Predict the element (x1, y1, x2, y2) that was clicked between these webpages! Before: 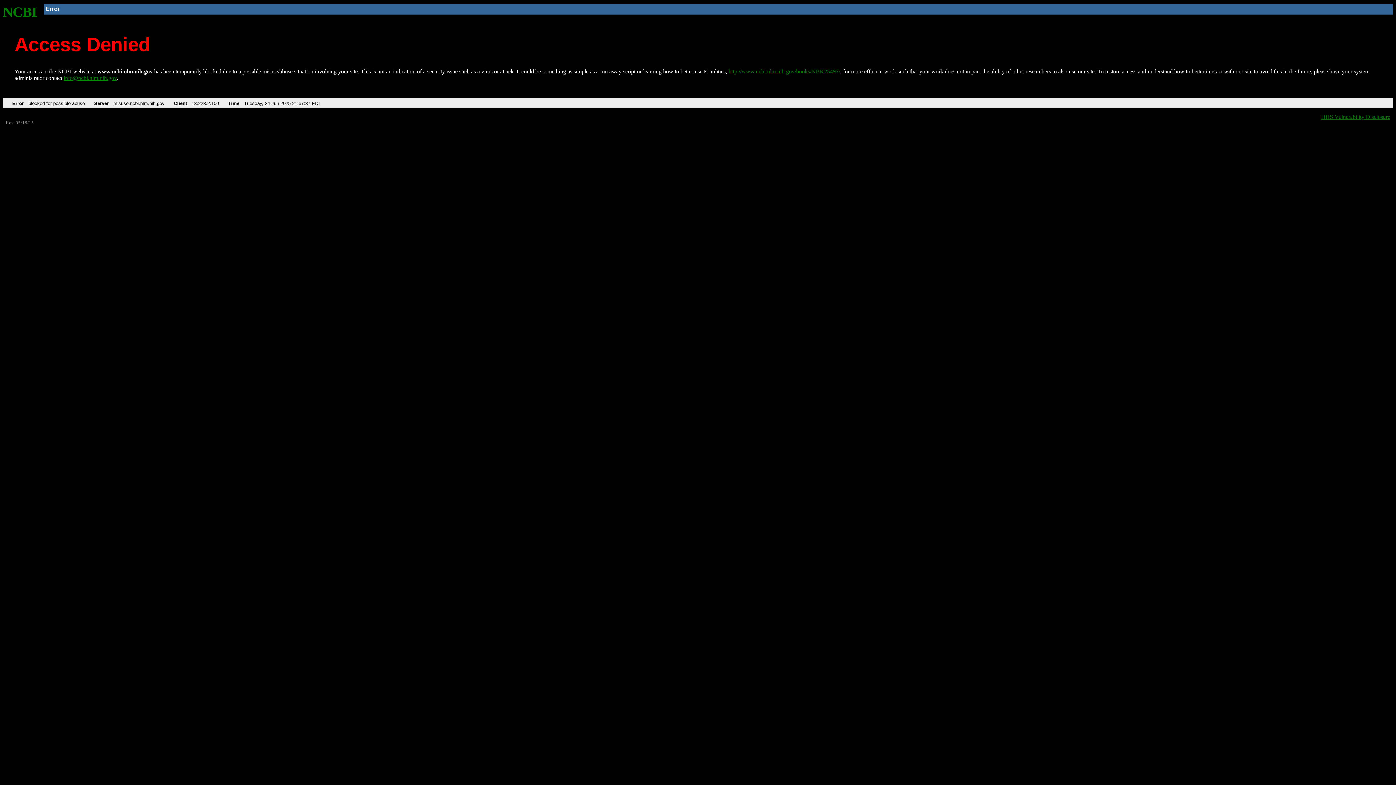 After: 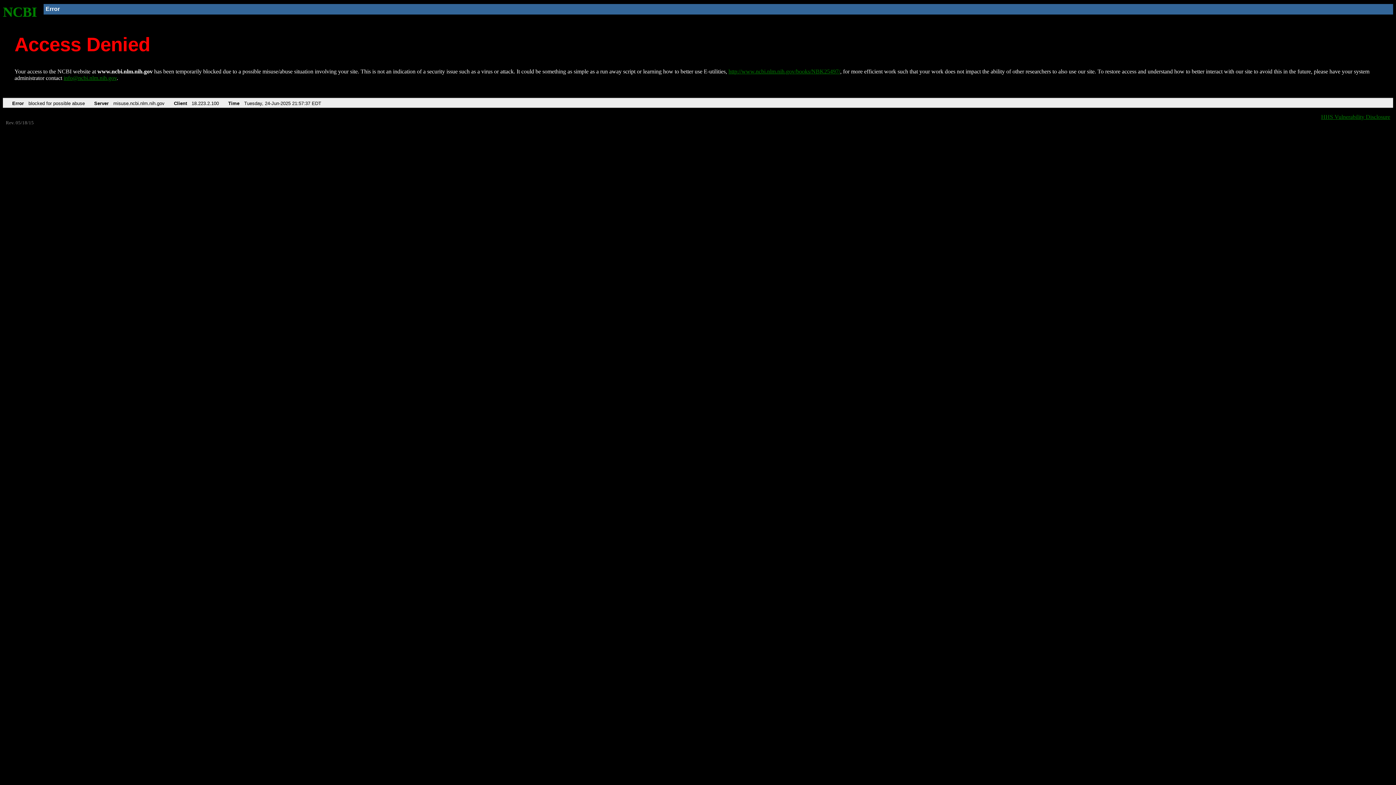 Action: label: info@ncbi.nlm.nih.gov bbox: (63, 75, 116, 81)